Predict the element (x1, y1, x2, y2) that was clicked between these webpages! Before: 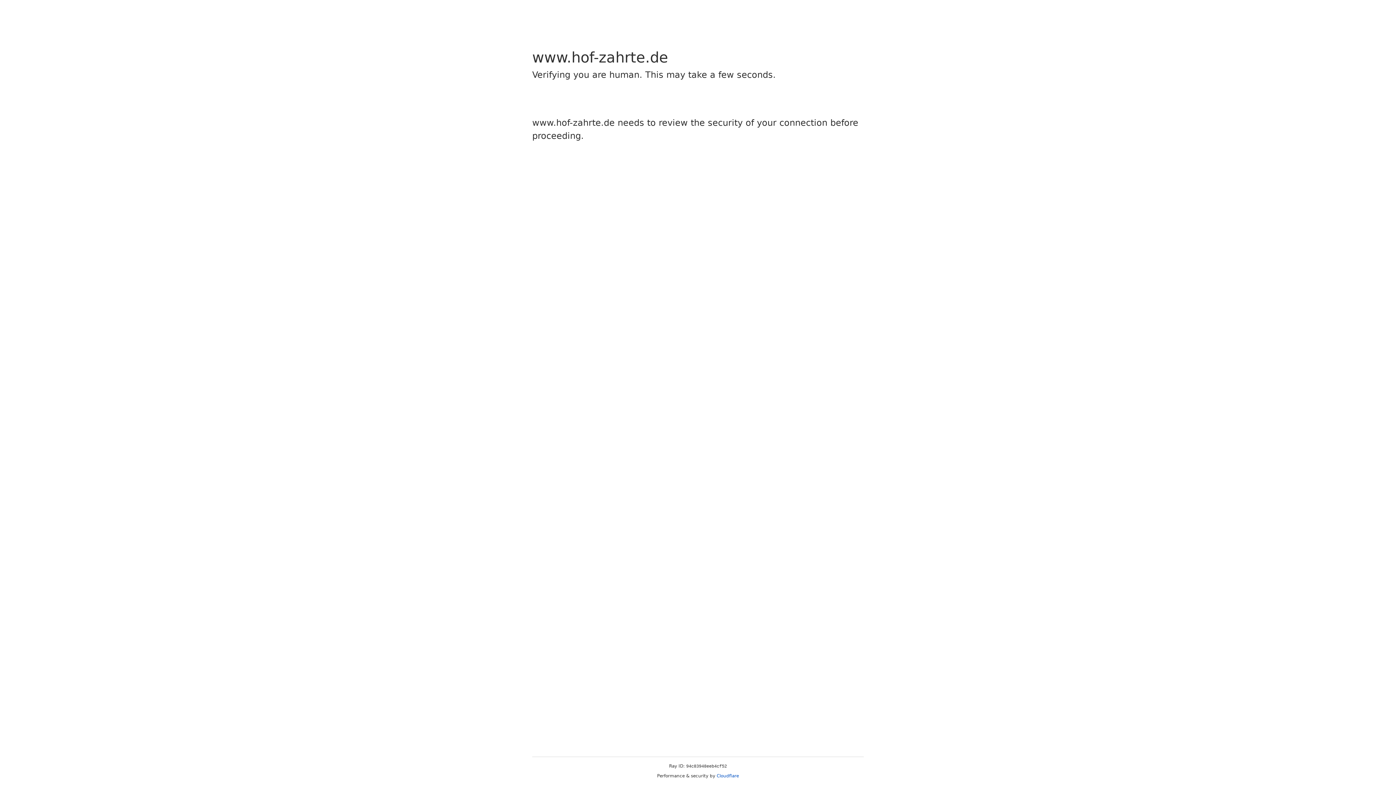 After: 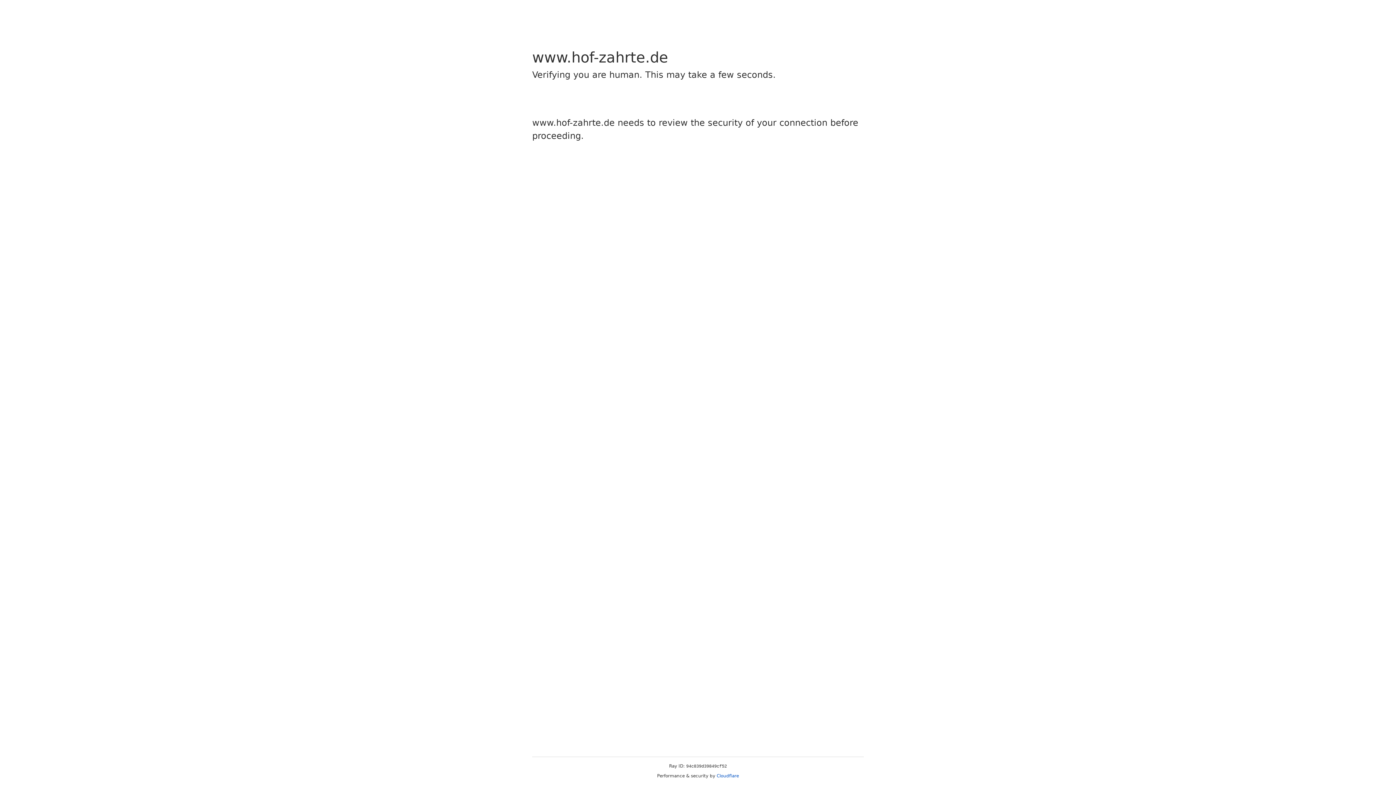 Action: label: Cloudflare bbox: (716, 773, 739, 778)